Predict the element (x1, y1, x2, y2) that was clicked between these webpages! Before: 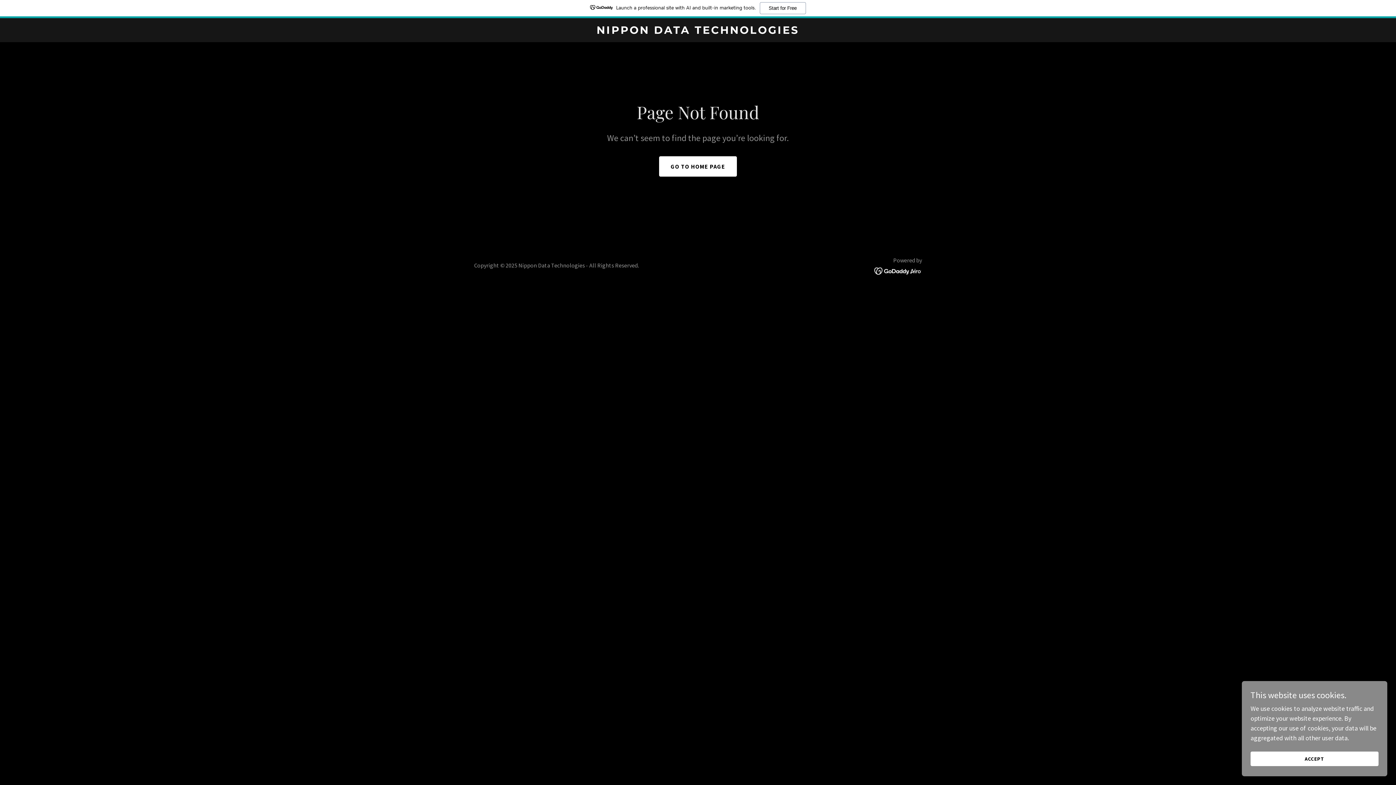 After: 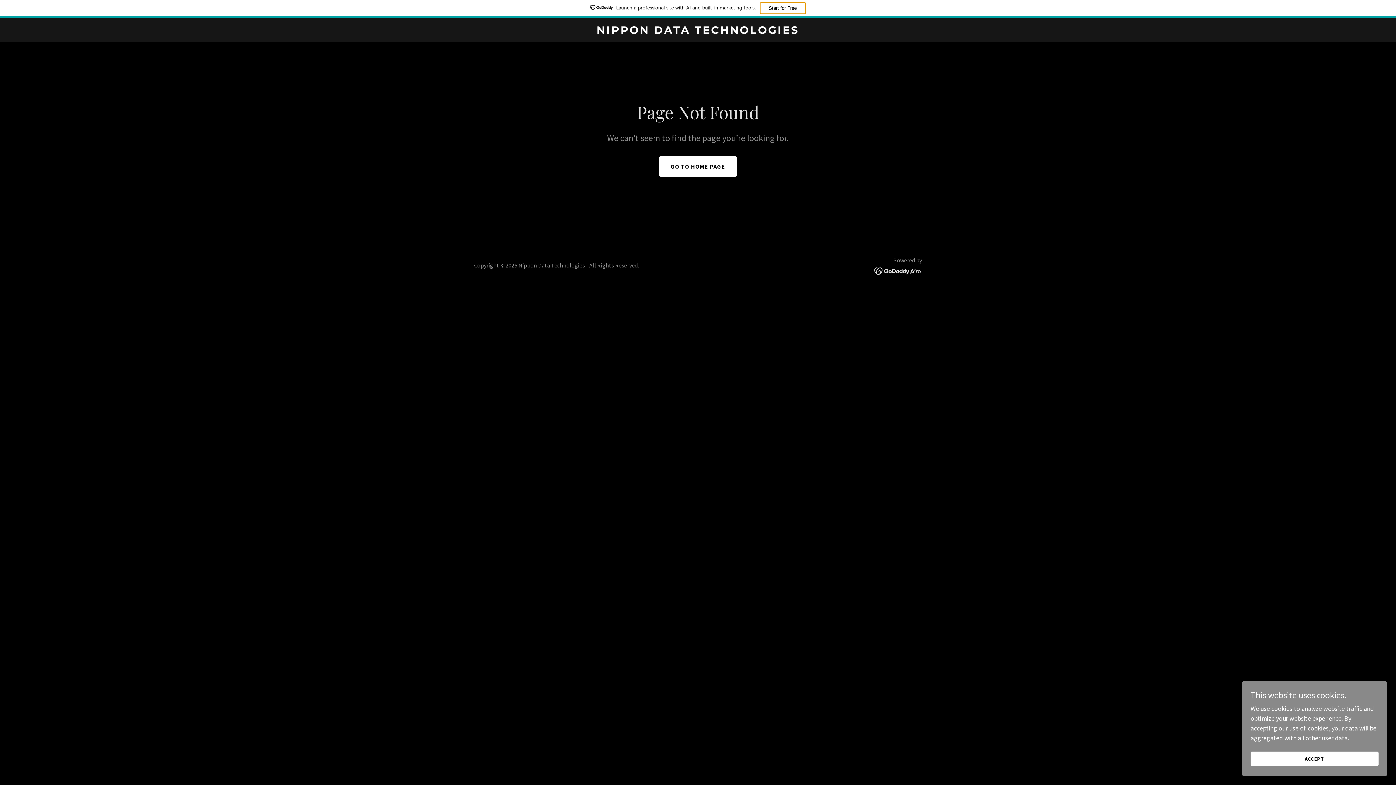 Action: label: Start for Free bbox: (759, 2, 806, 14)